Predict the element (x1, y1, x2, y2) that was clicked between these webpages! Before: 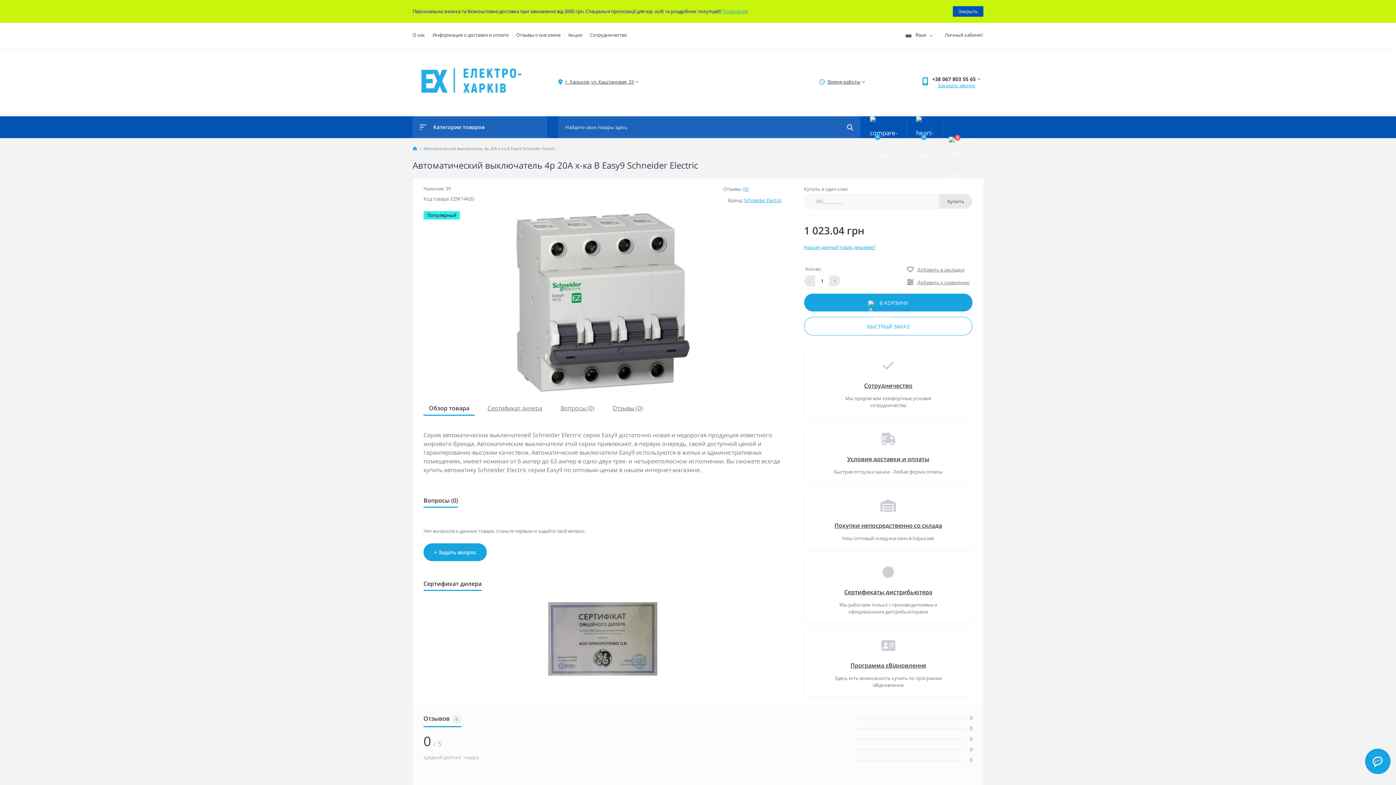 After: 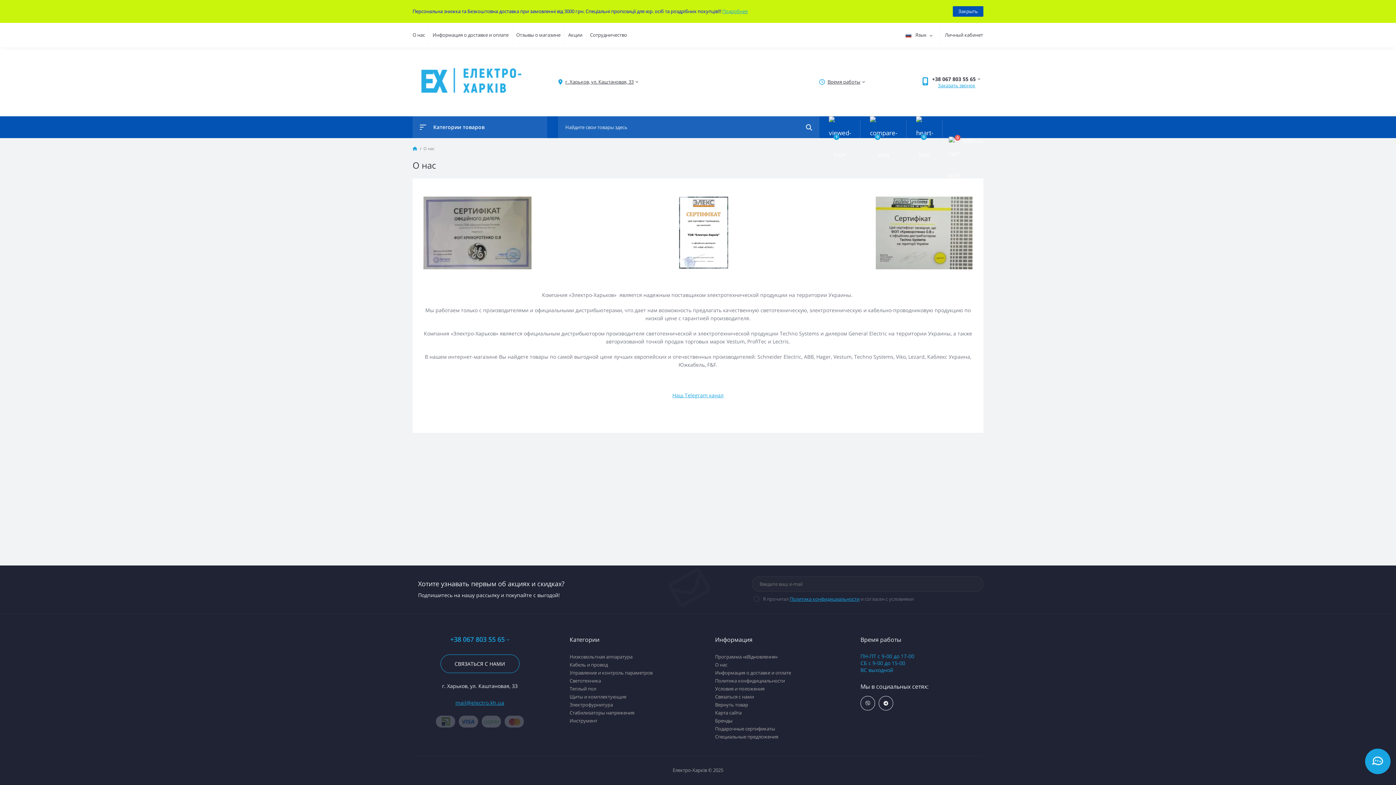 Action: bbox: (412, 31, 425, 38) label: О нас